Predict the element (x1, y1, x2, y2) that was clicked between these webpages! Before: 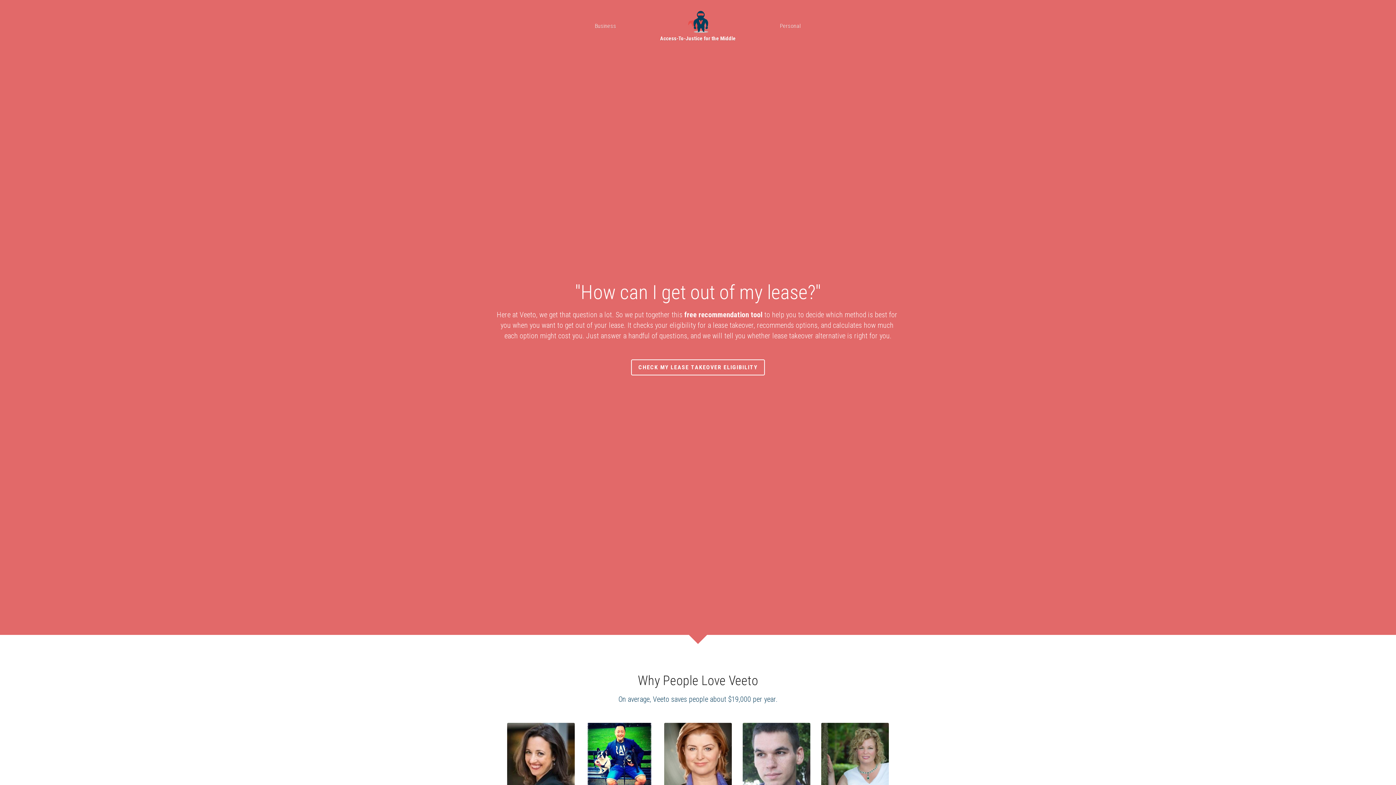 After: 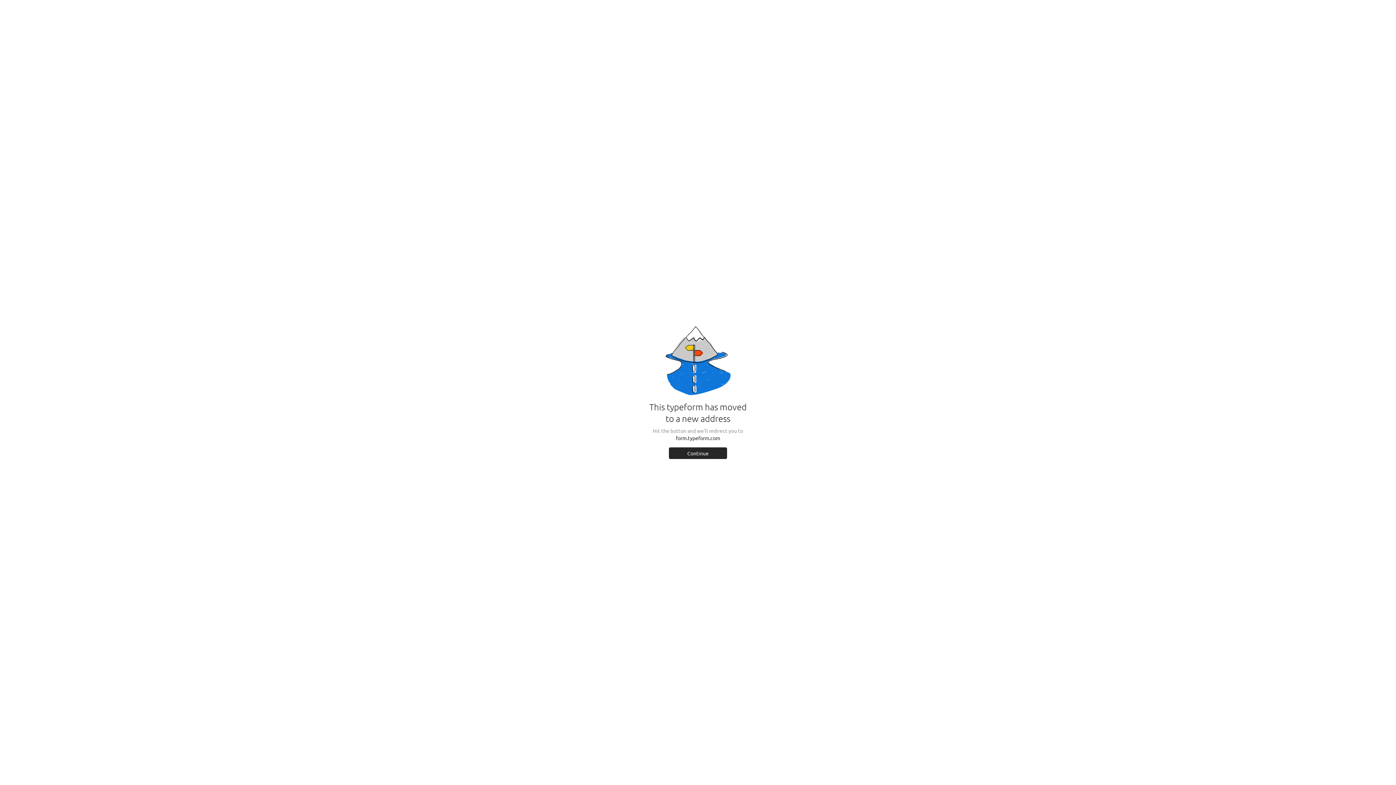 Action: label: CHECK MY LEASE TAKEOVER ELIGIBILITY bbox: (631, 359, 765, 375)